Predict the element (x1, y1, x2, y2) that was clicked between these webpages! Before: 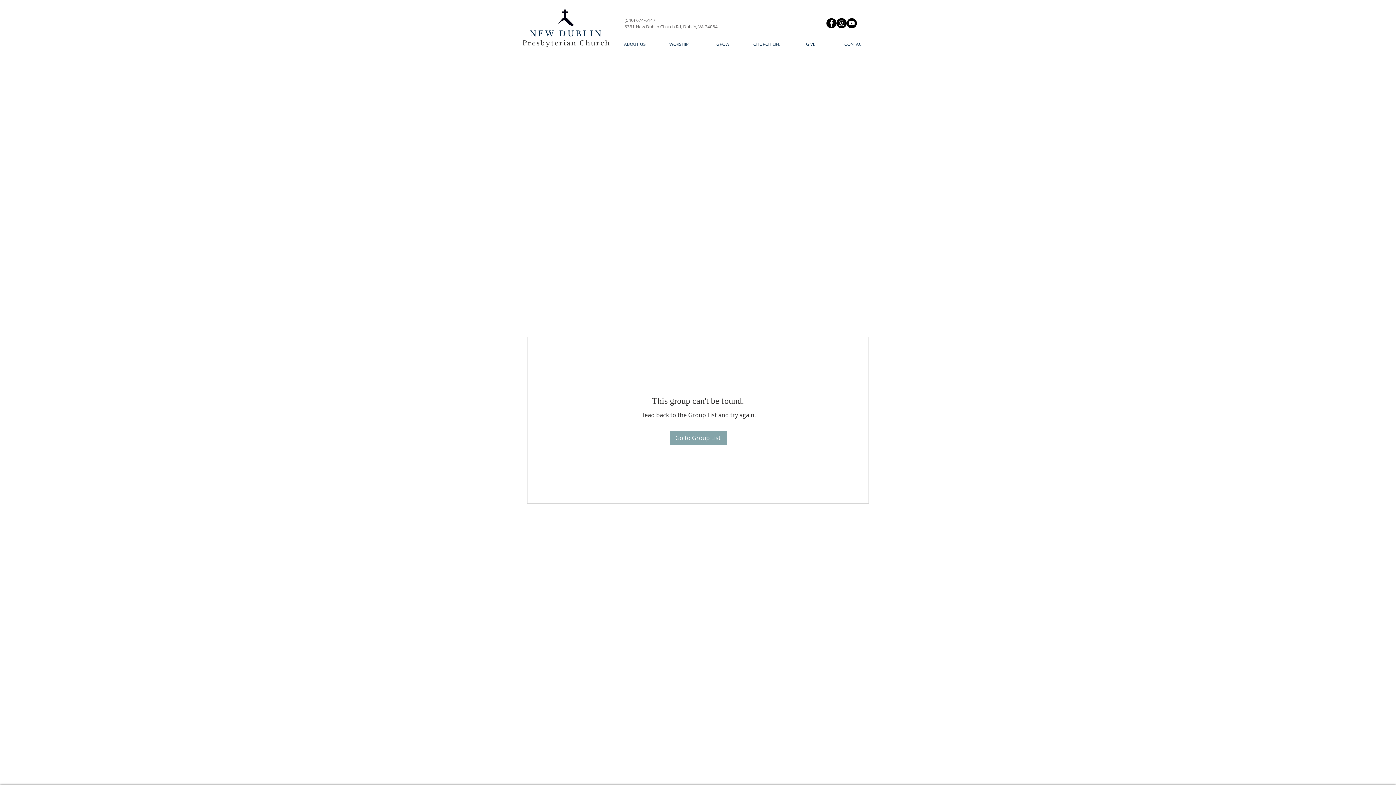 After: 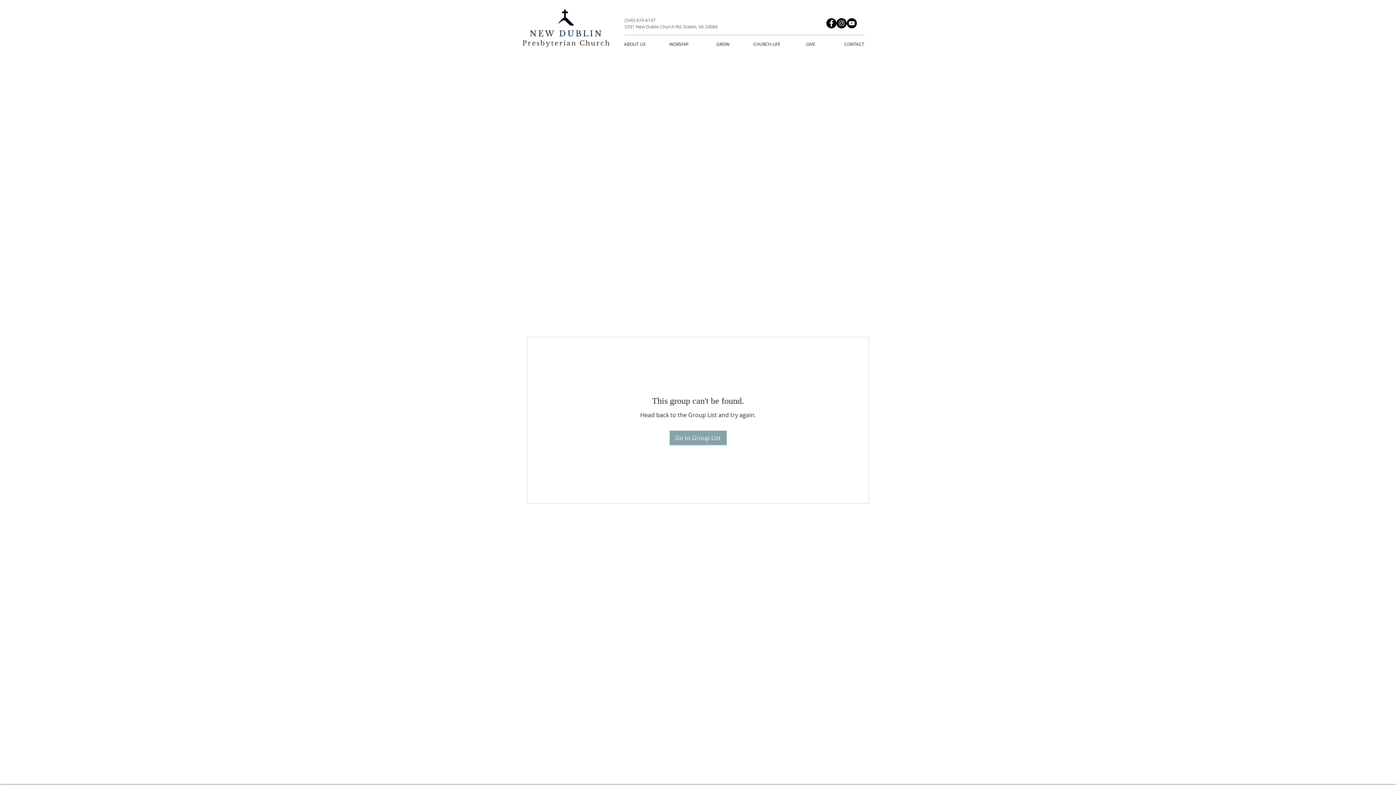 Action: bbox: (846, 18, 857, 28) label: YouTube